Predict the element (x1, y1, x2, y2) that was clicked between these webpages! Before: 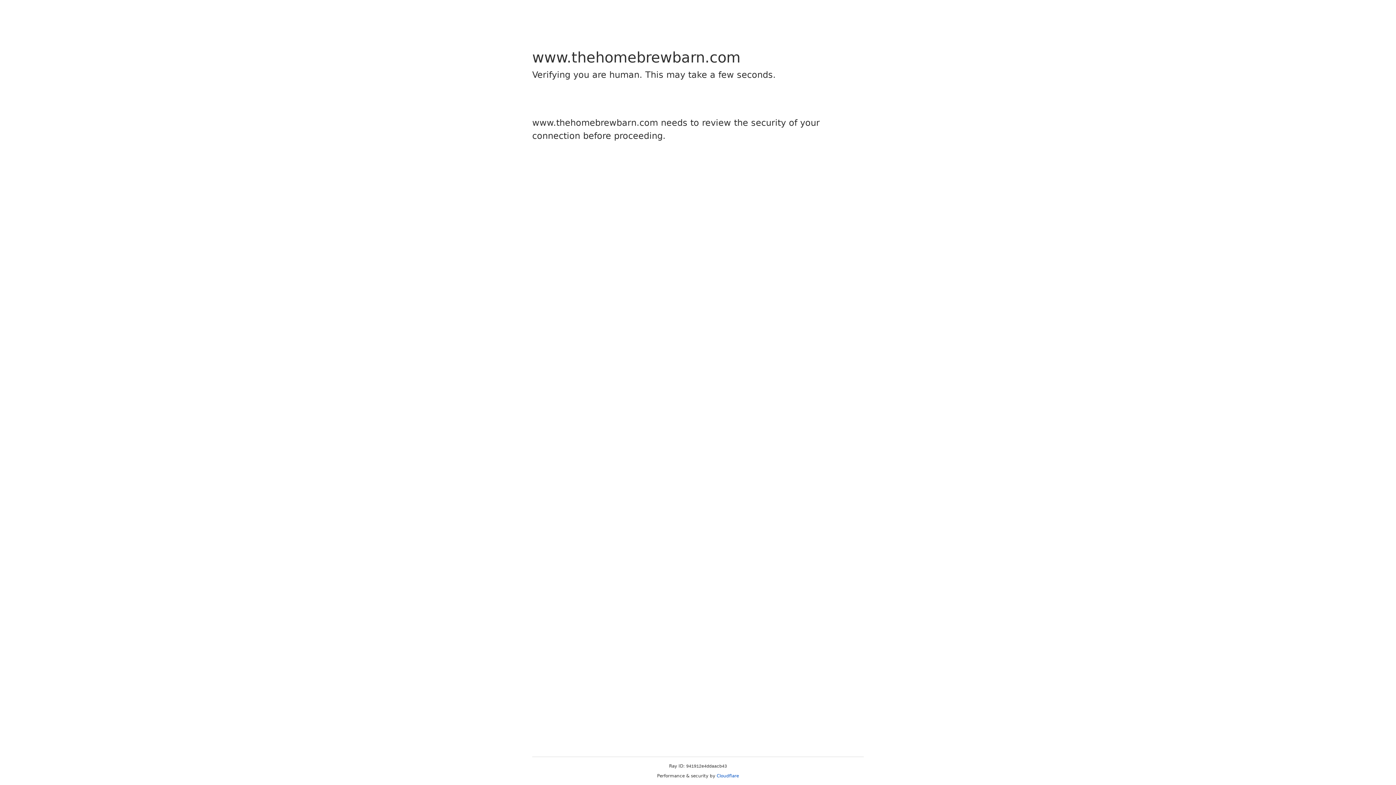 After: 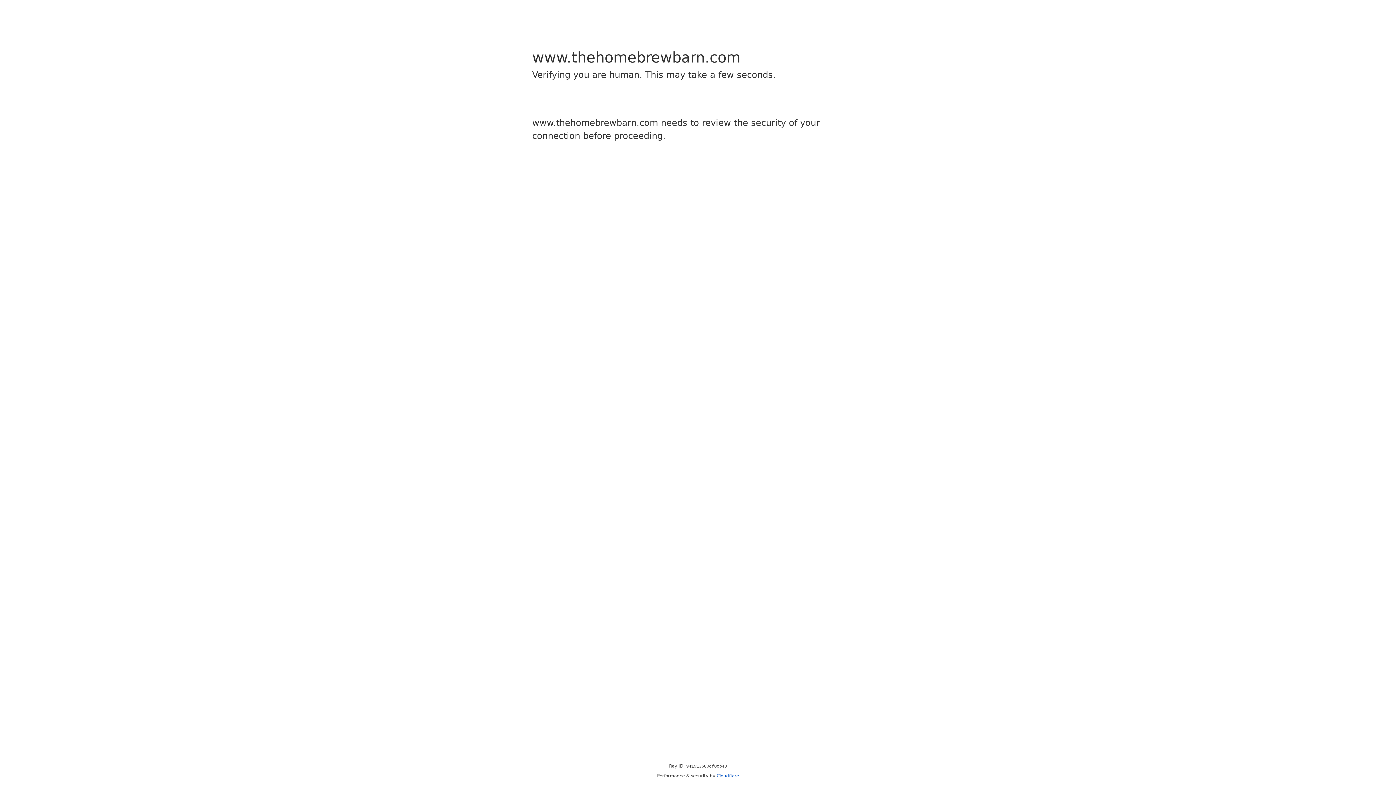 Action: bbox: (716, 773, 739, 778) label: Cloudflare